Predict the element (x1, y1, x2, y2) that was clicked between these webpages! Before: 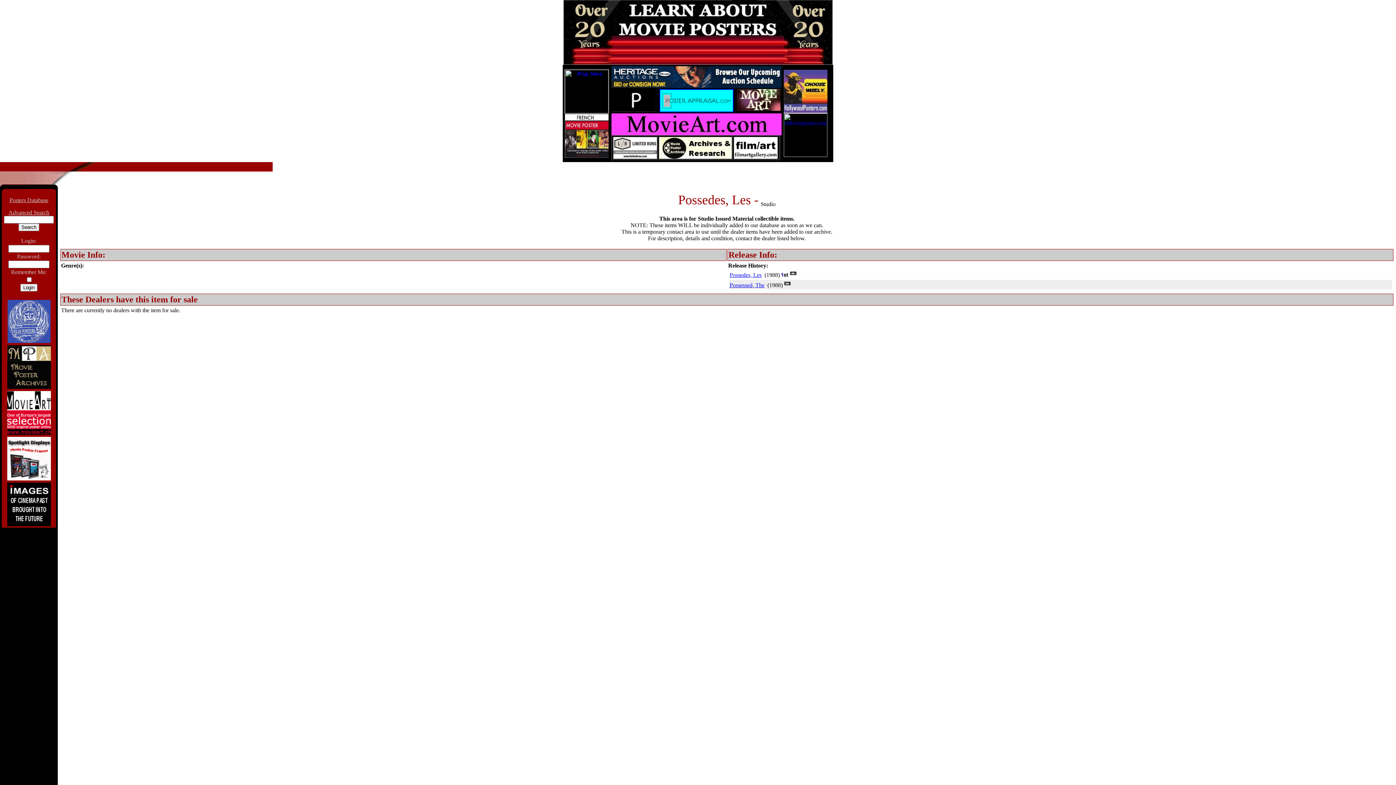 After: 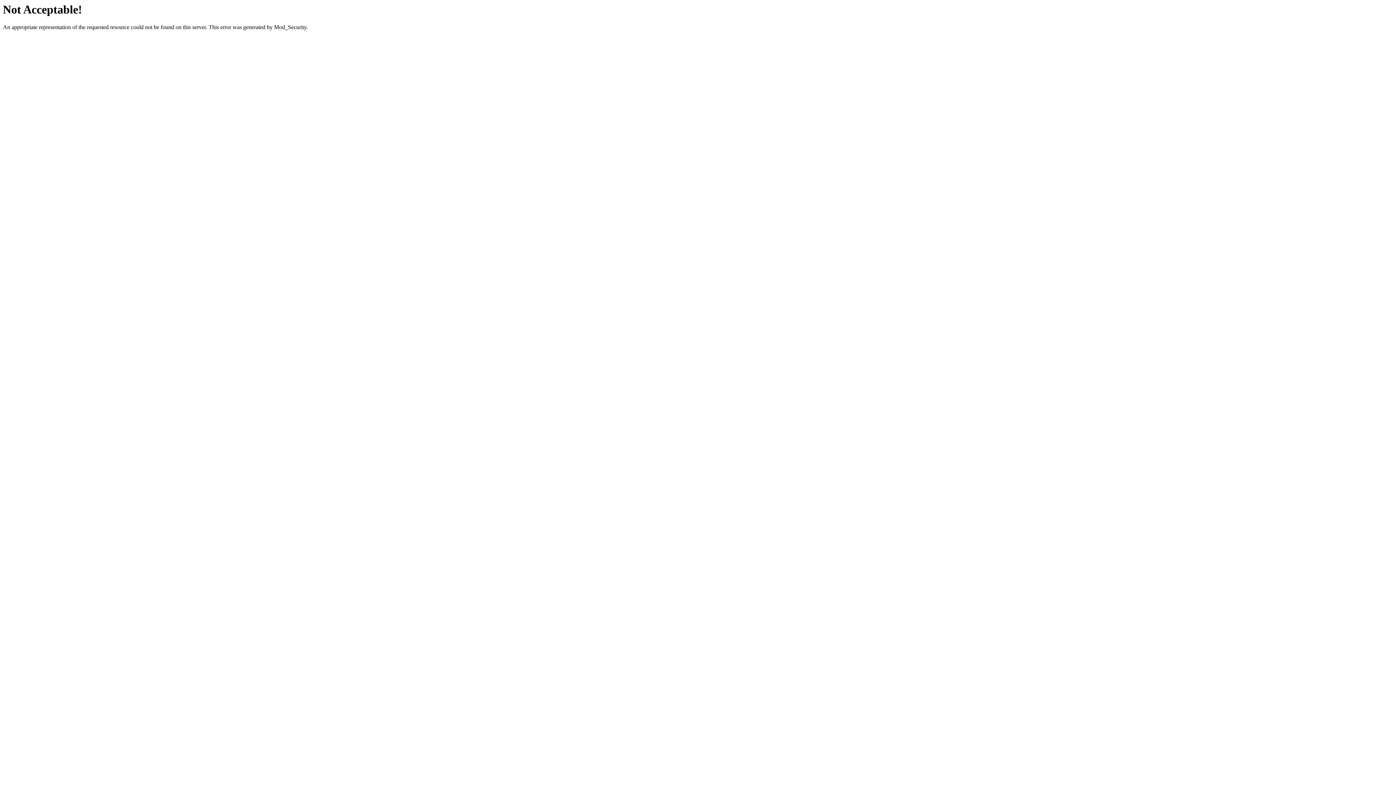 Action: bbox: (784, 108, 827, 114)